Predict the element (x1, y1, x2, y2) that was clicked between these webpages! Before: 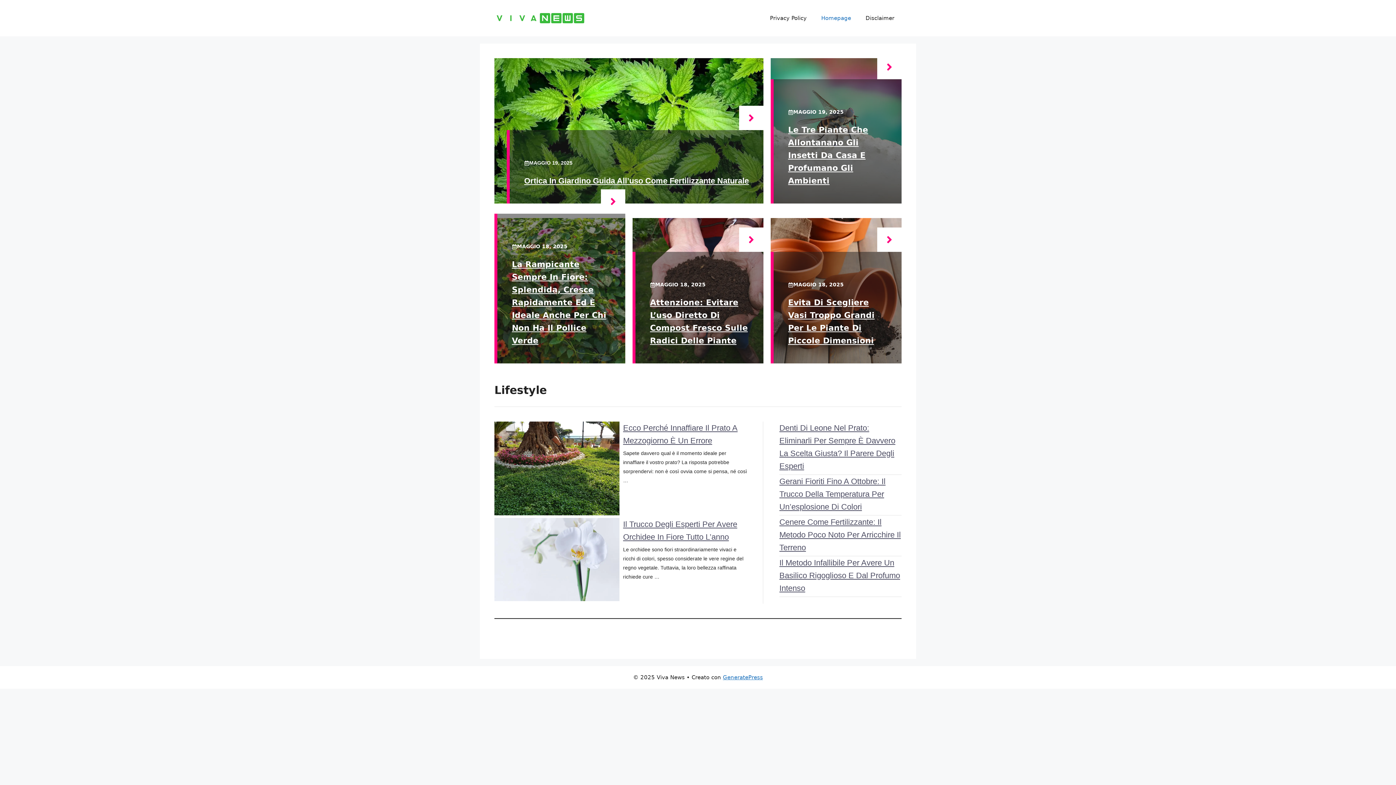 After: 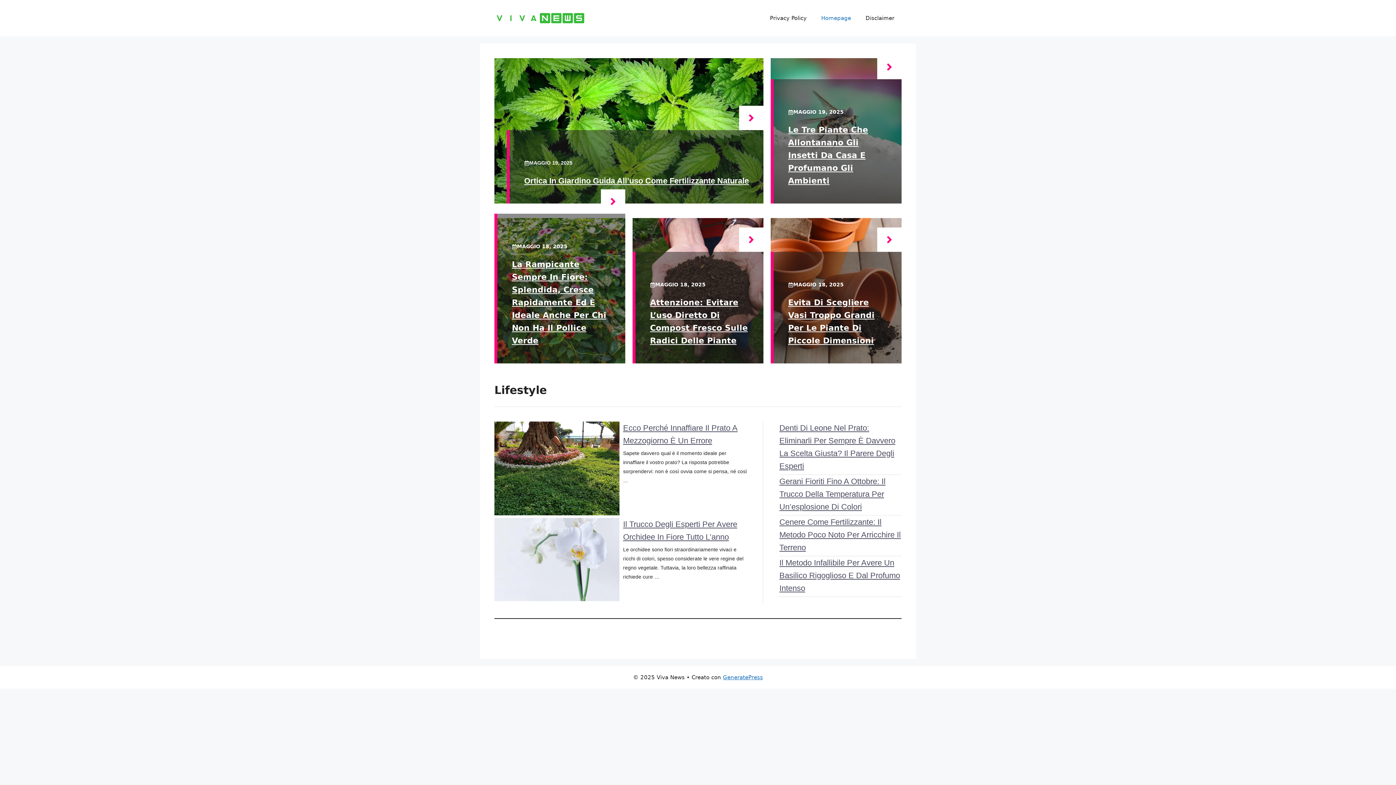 Action: bbox: (494, 14, 585, 21)